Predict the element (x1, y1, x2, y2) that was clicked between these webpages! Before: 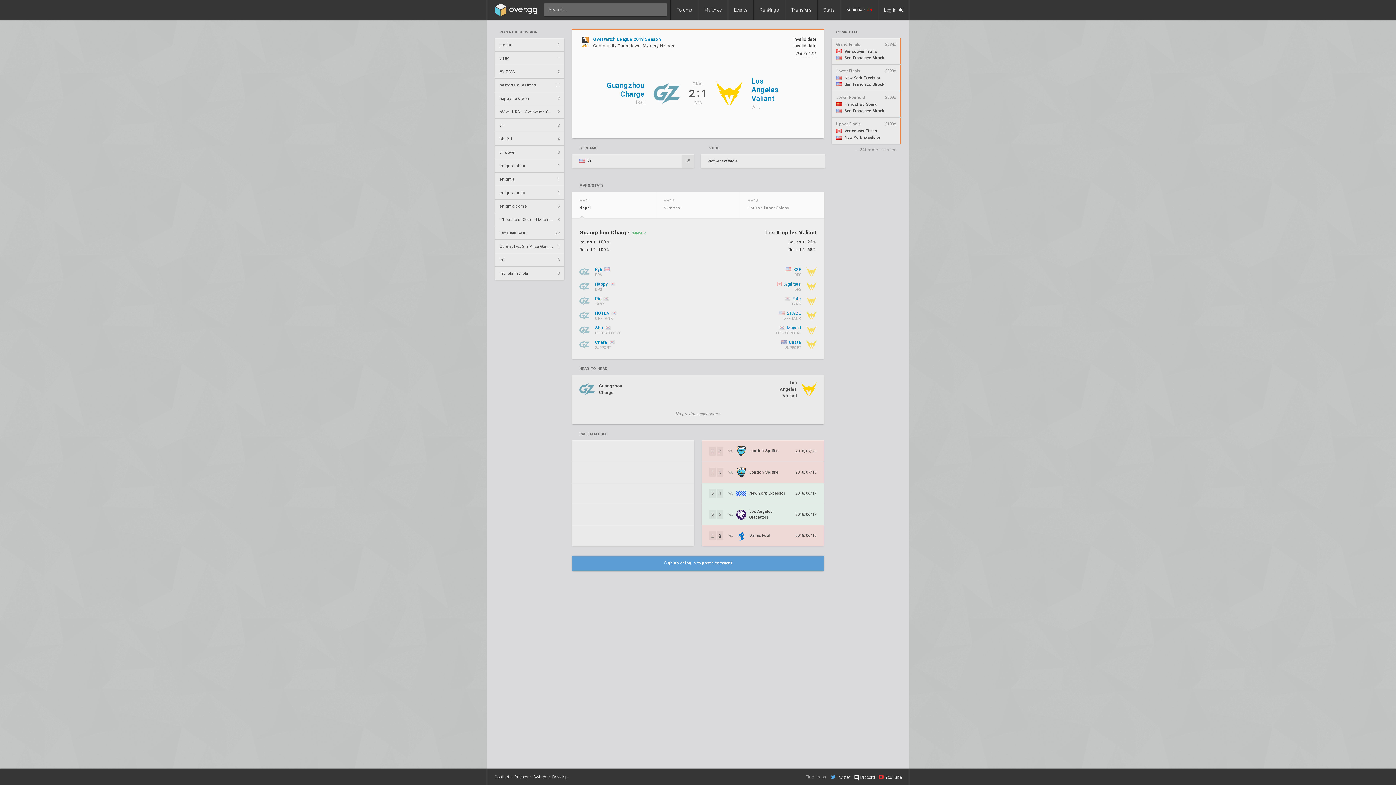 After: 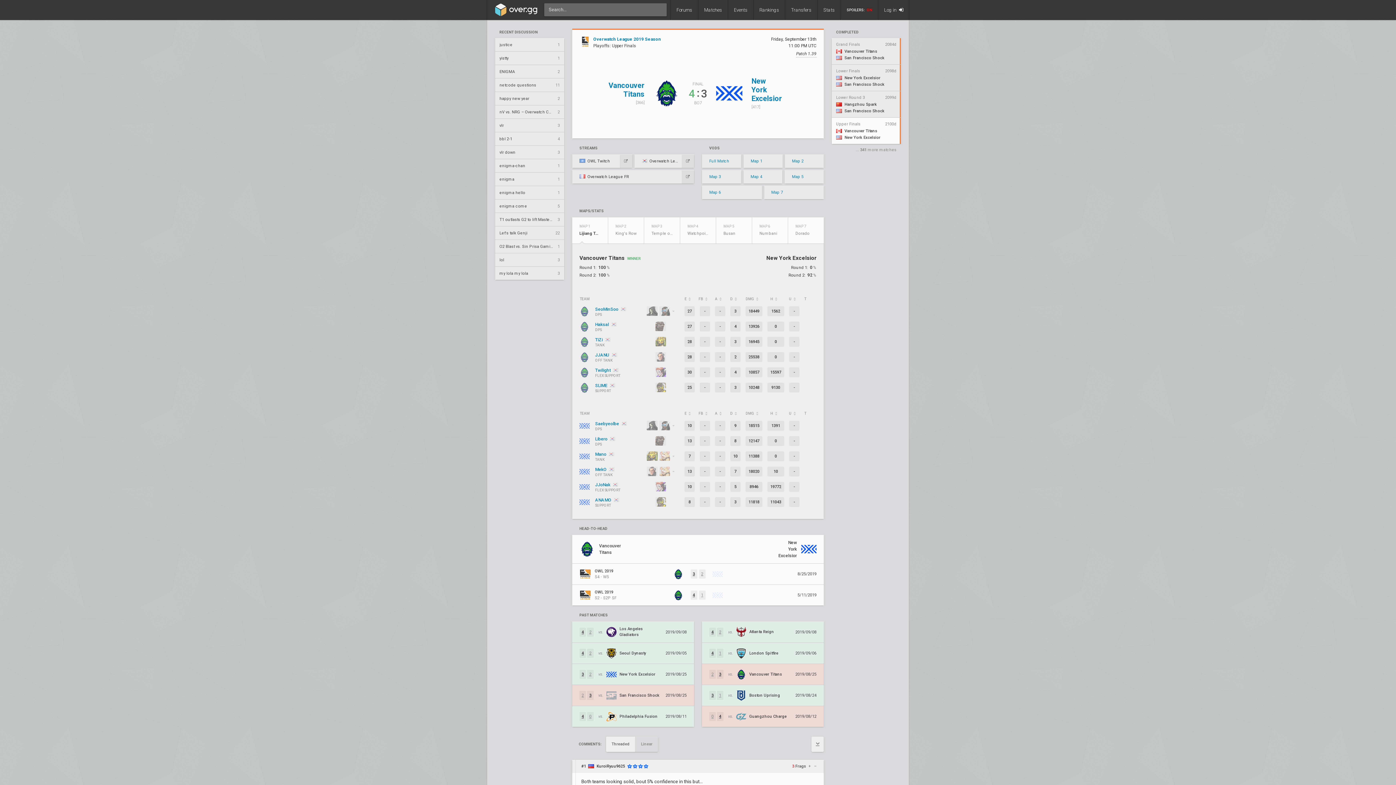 Action: label: Upper Finals
2100d
 Vancouver Titans
 New York Excelsior bbox: (832, 117, 901, 144)